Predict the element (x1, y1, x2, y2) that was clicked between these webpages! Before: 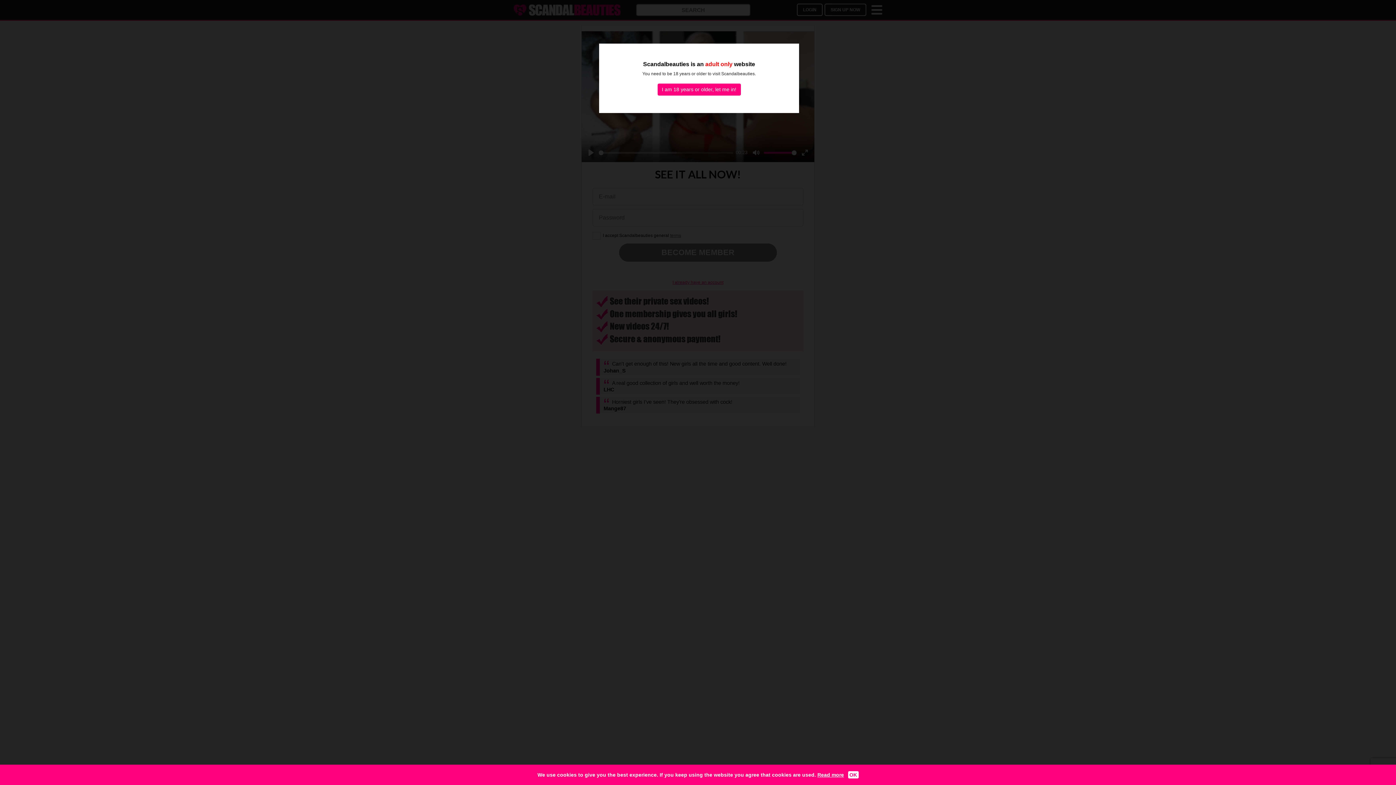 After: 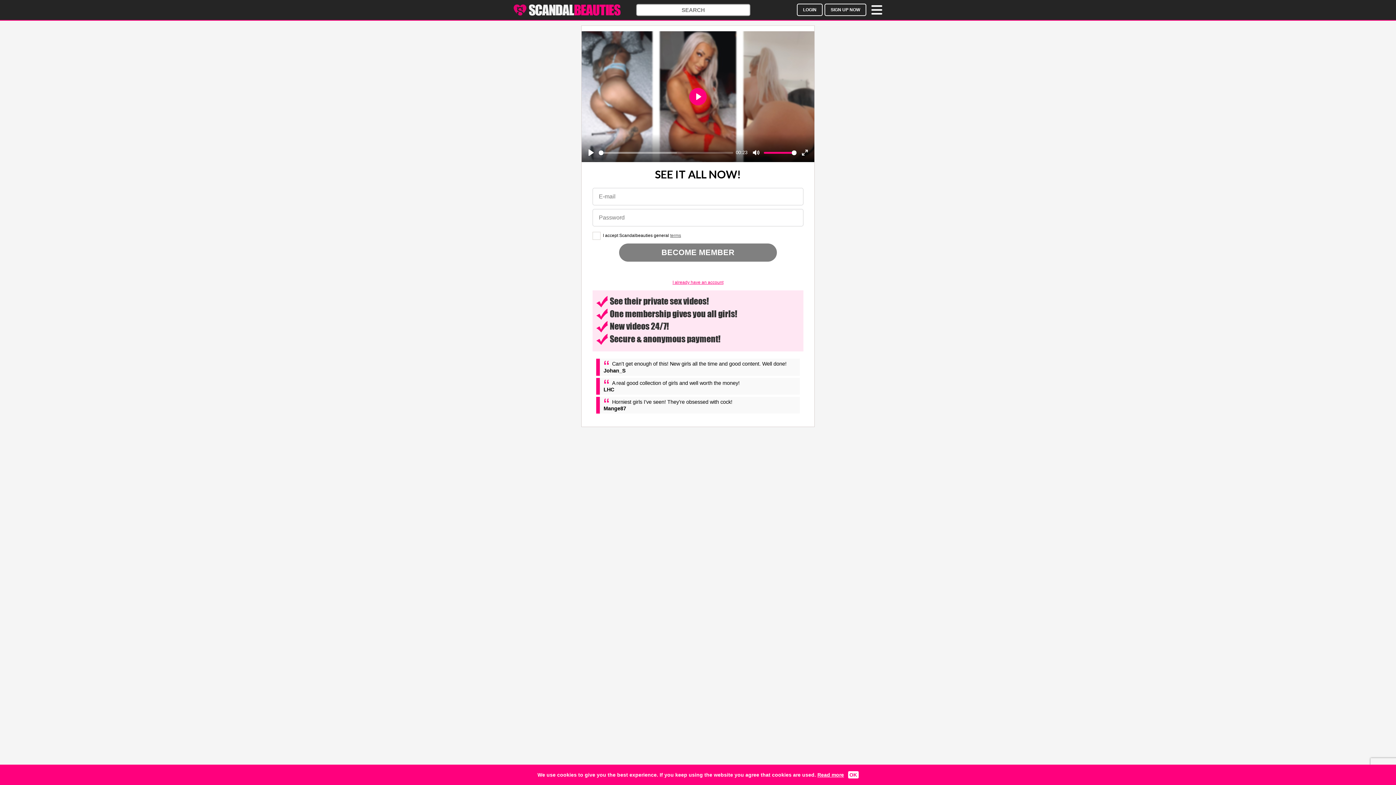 Action: bbox: (657, 83, 740, 95) label: I am 18 years or older, let me in!